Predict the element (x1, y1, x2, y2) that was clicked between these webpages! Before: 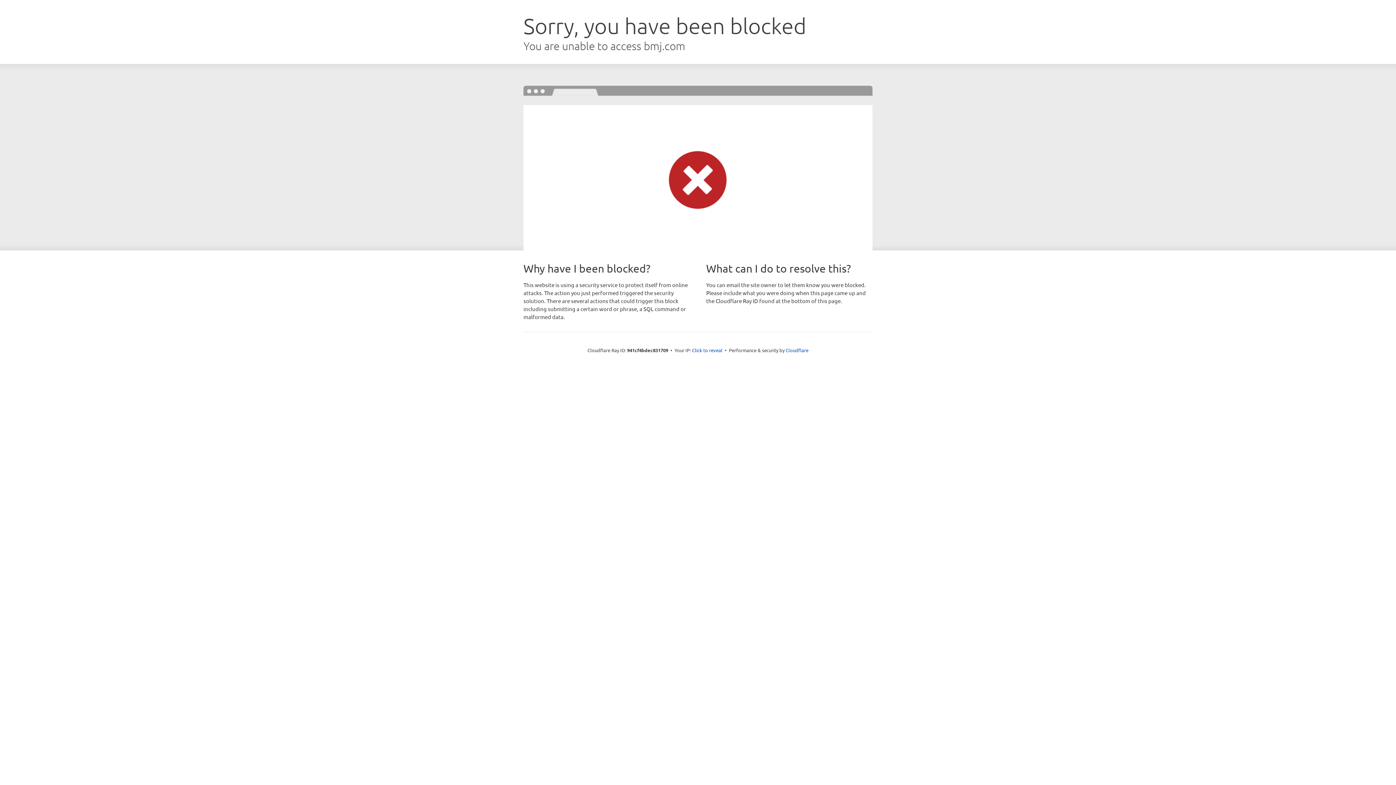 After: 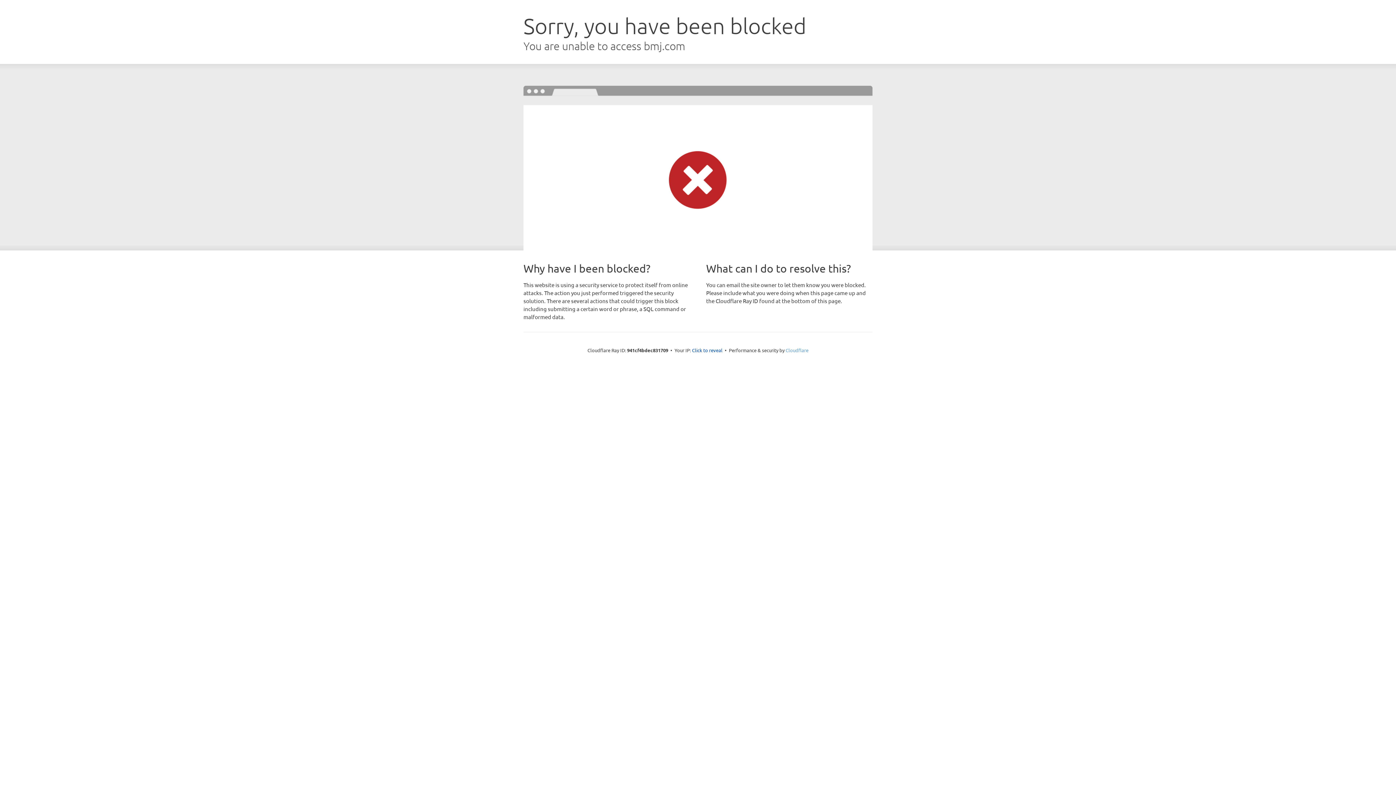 Action: label: Cloudflare bbox: (785, 347, 808, 353)